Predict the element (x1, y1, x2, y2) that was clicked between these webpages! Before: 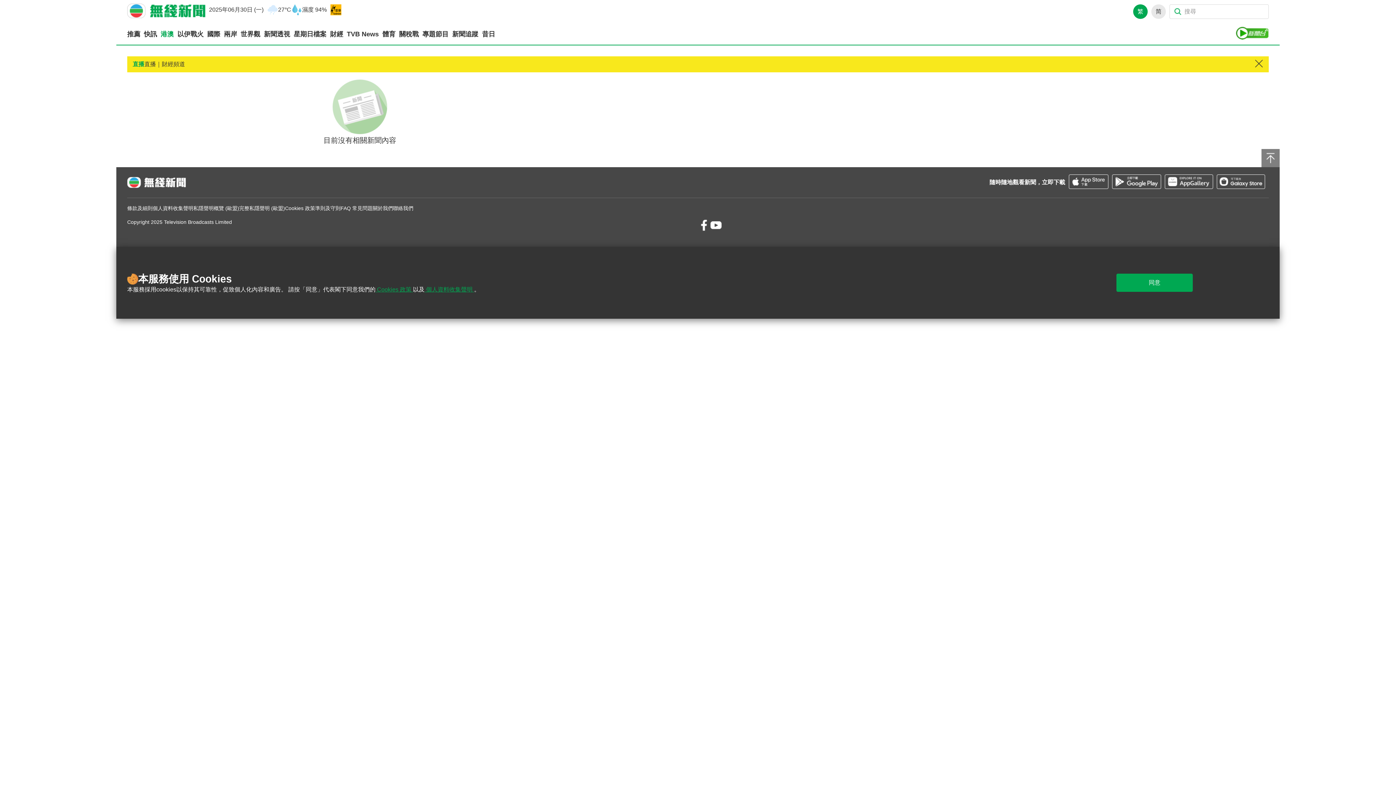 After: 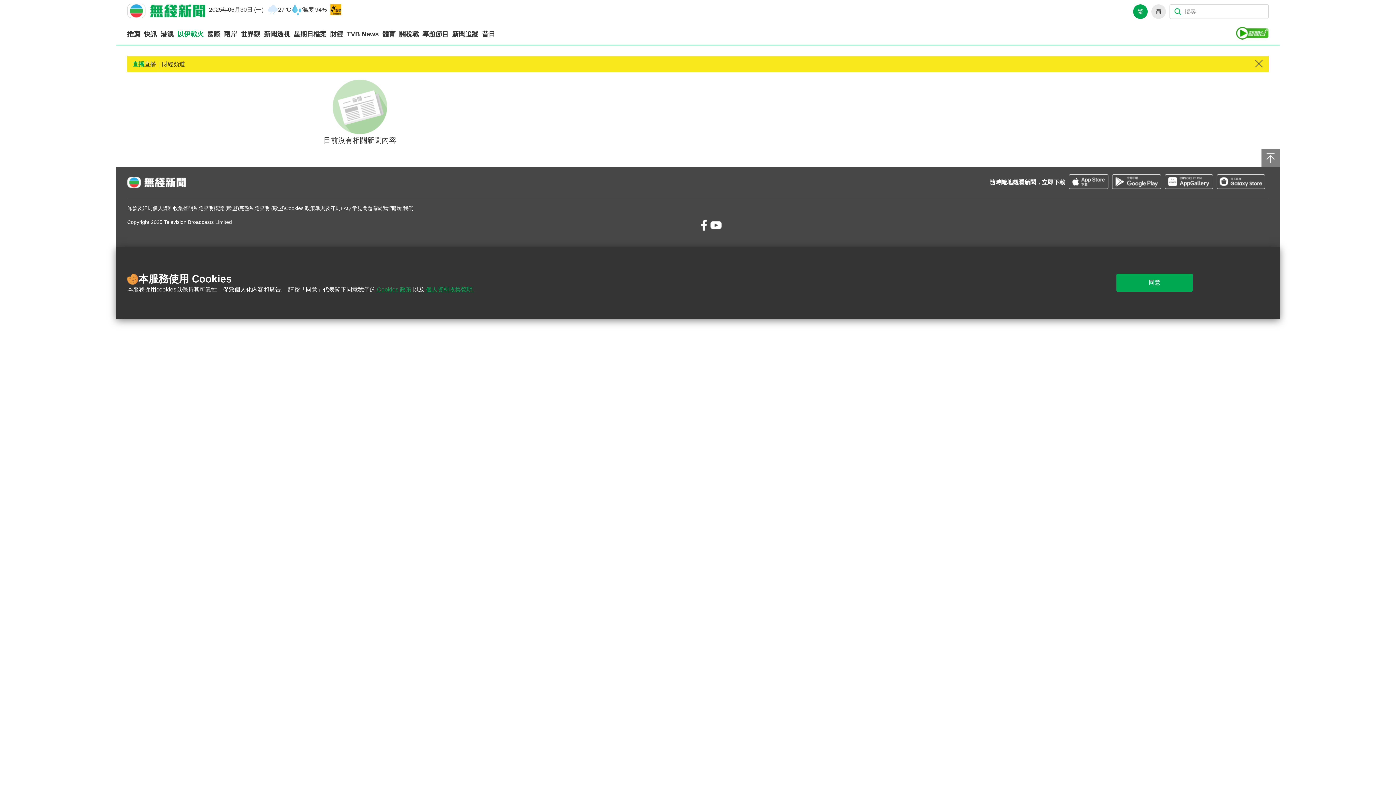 Action: bbox: (177, 29, 203, 38) label: 以伊戰火